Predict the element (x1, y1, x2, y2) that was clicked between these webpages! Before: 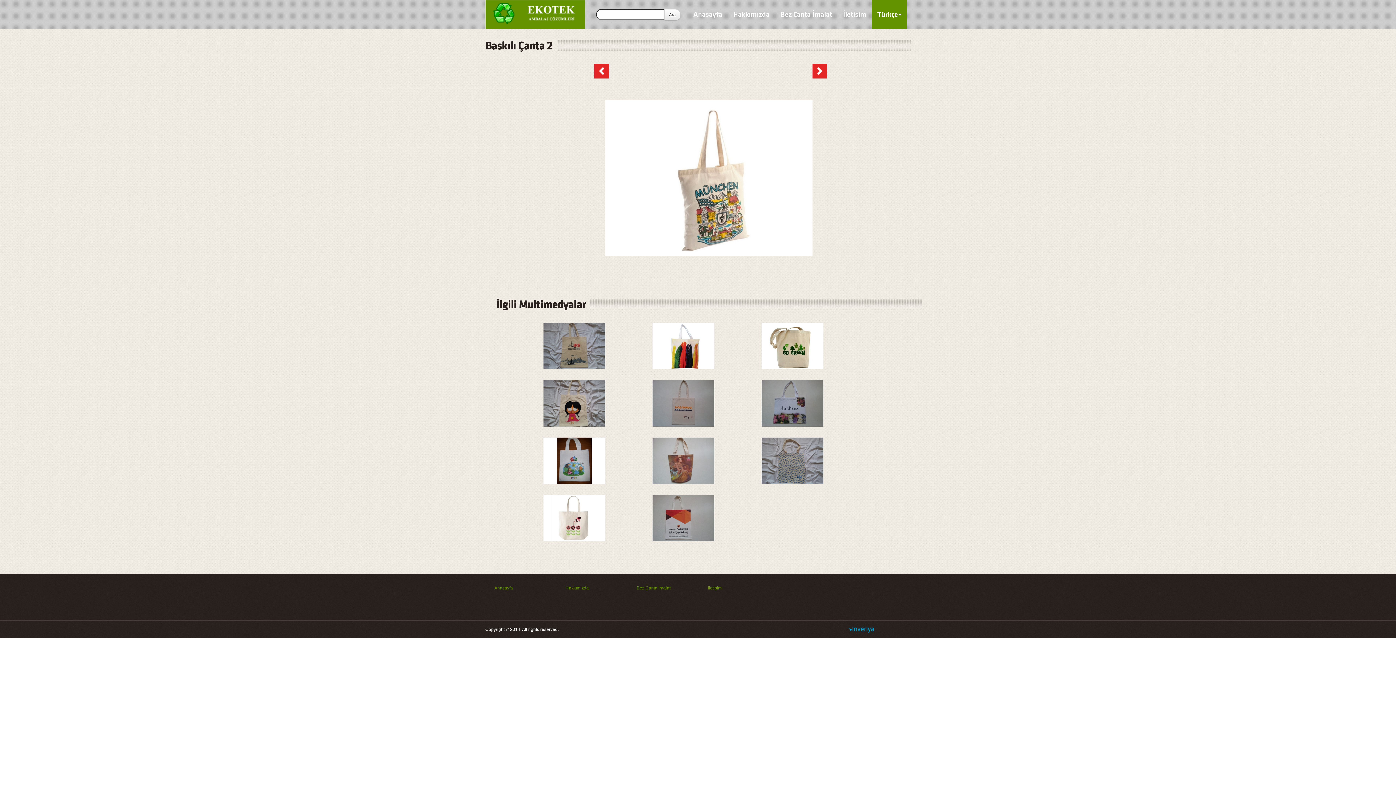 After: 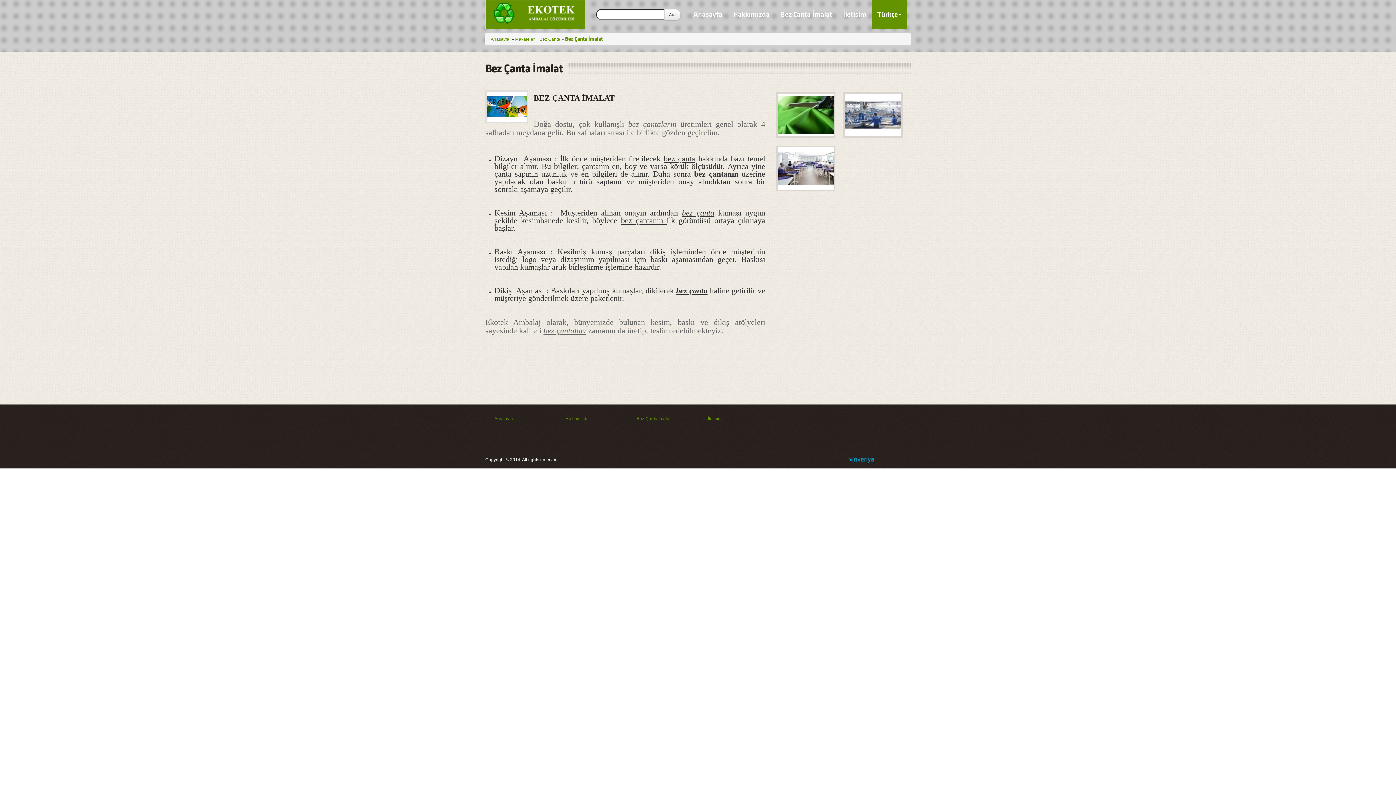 Action: bbox: (636, 585, 670, 591) label: Bez Çanta İmalat